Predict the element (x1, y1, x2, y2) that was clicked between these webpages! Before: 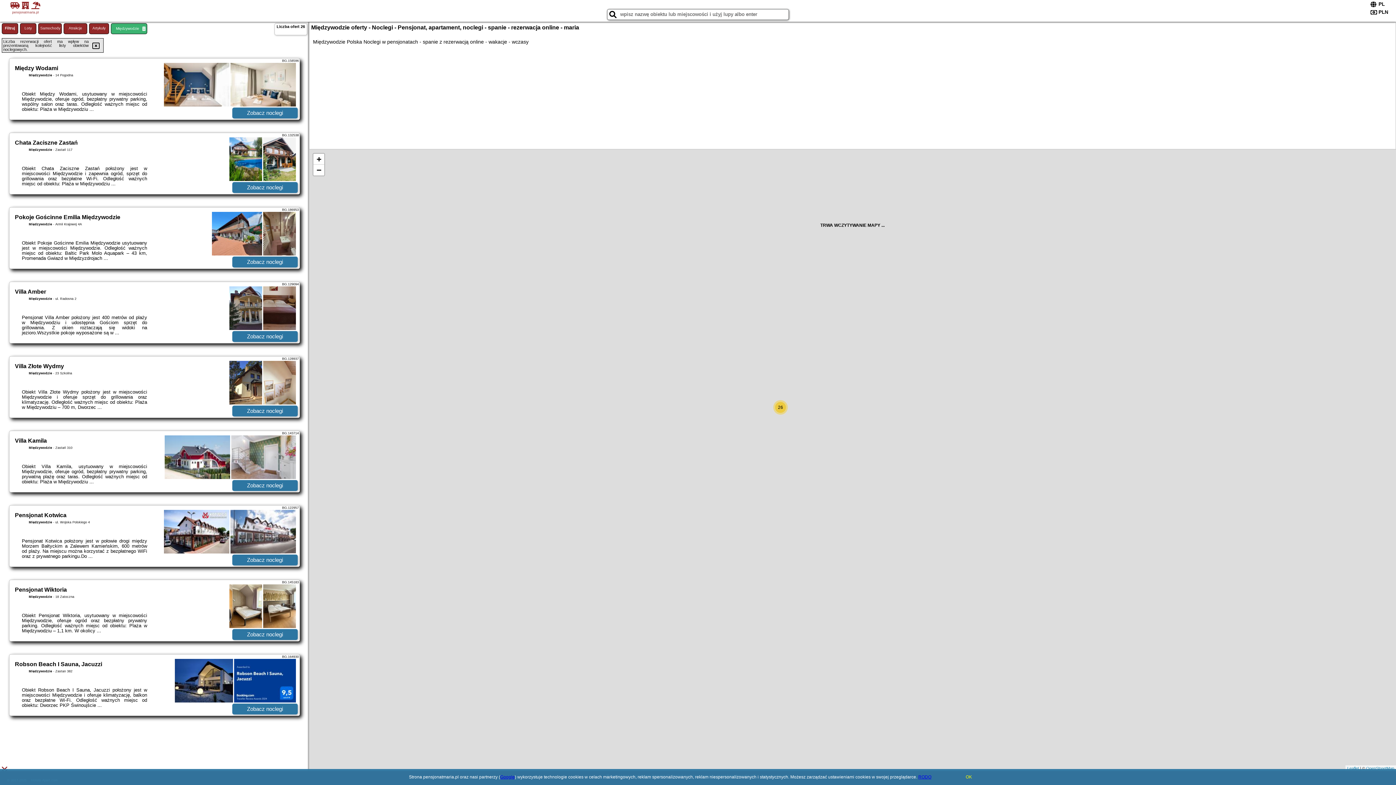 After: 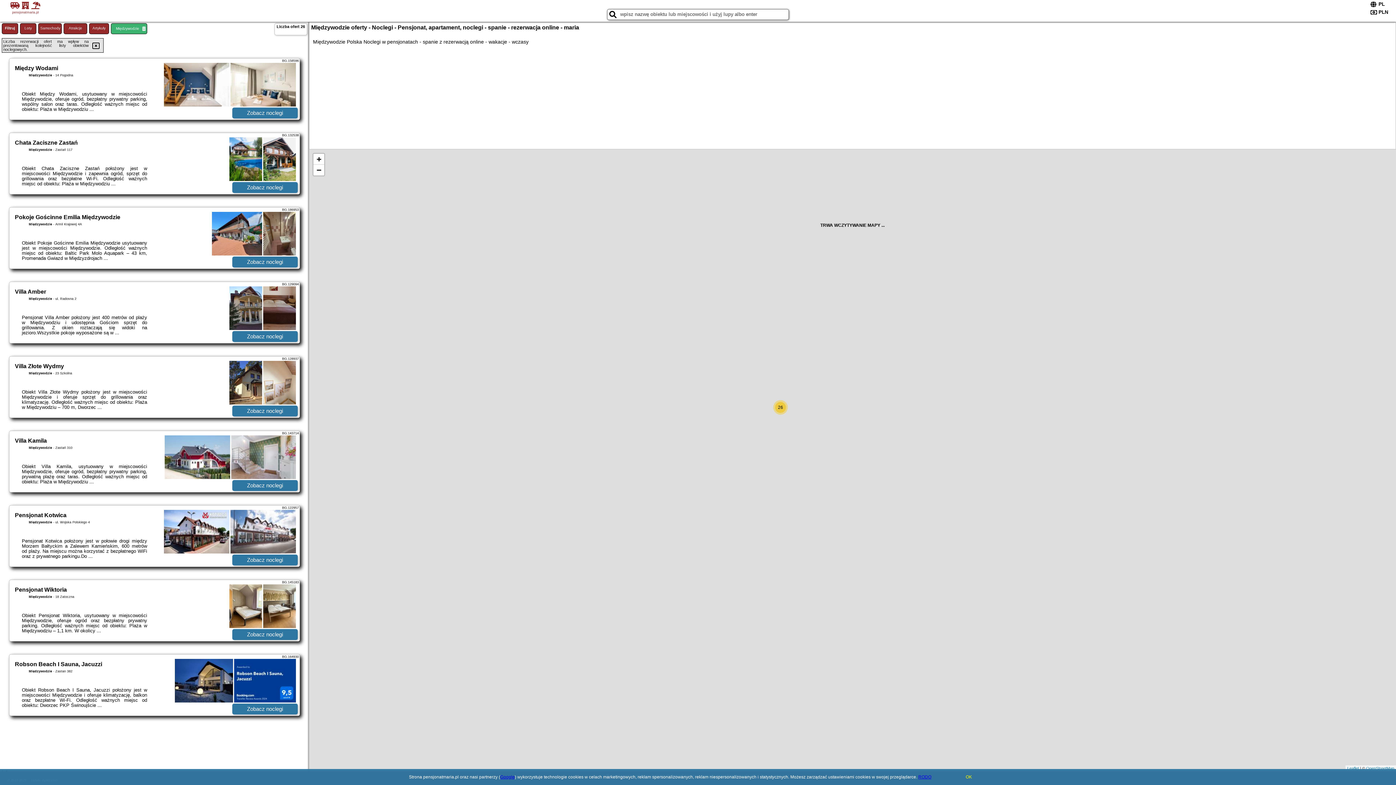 Action: label: RODO bbox: (918, 774, 931, 780)